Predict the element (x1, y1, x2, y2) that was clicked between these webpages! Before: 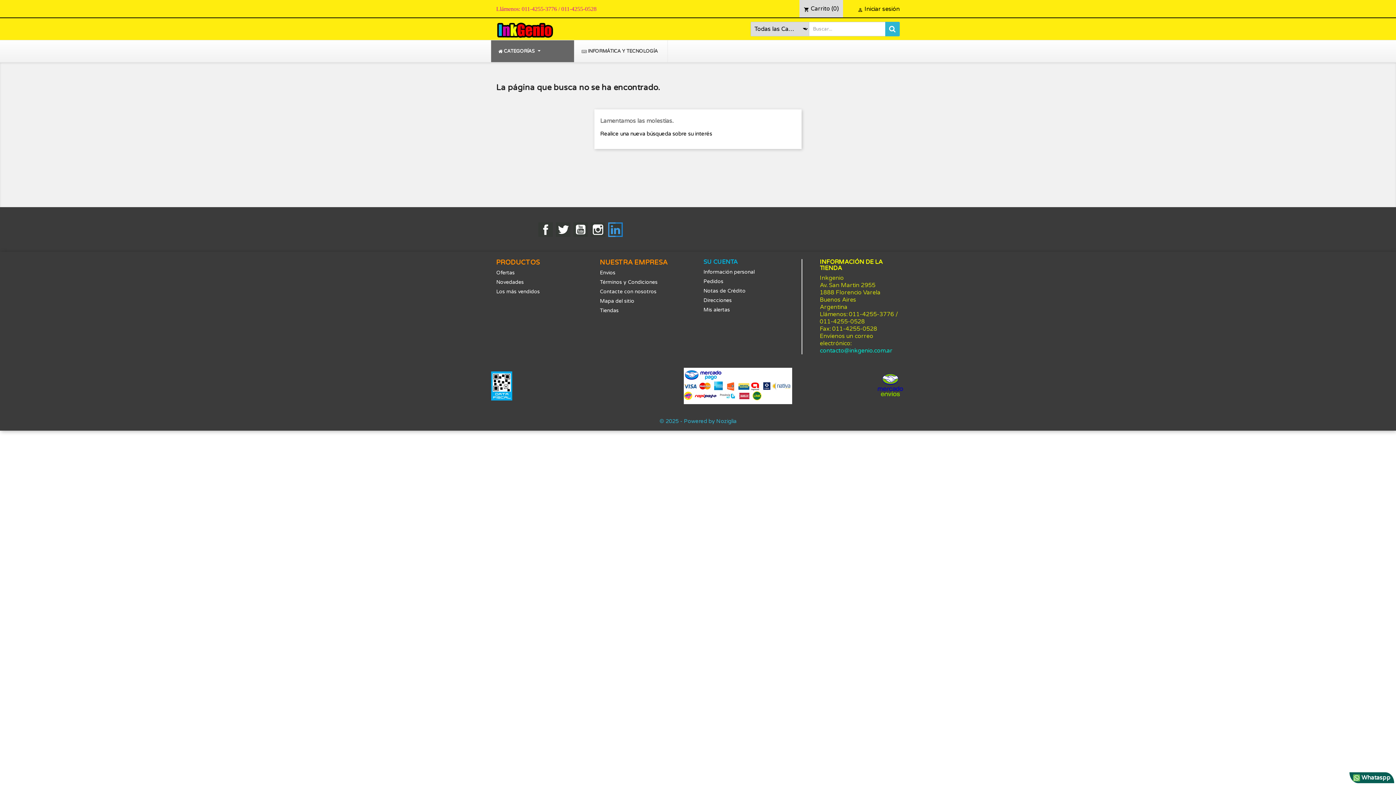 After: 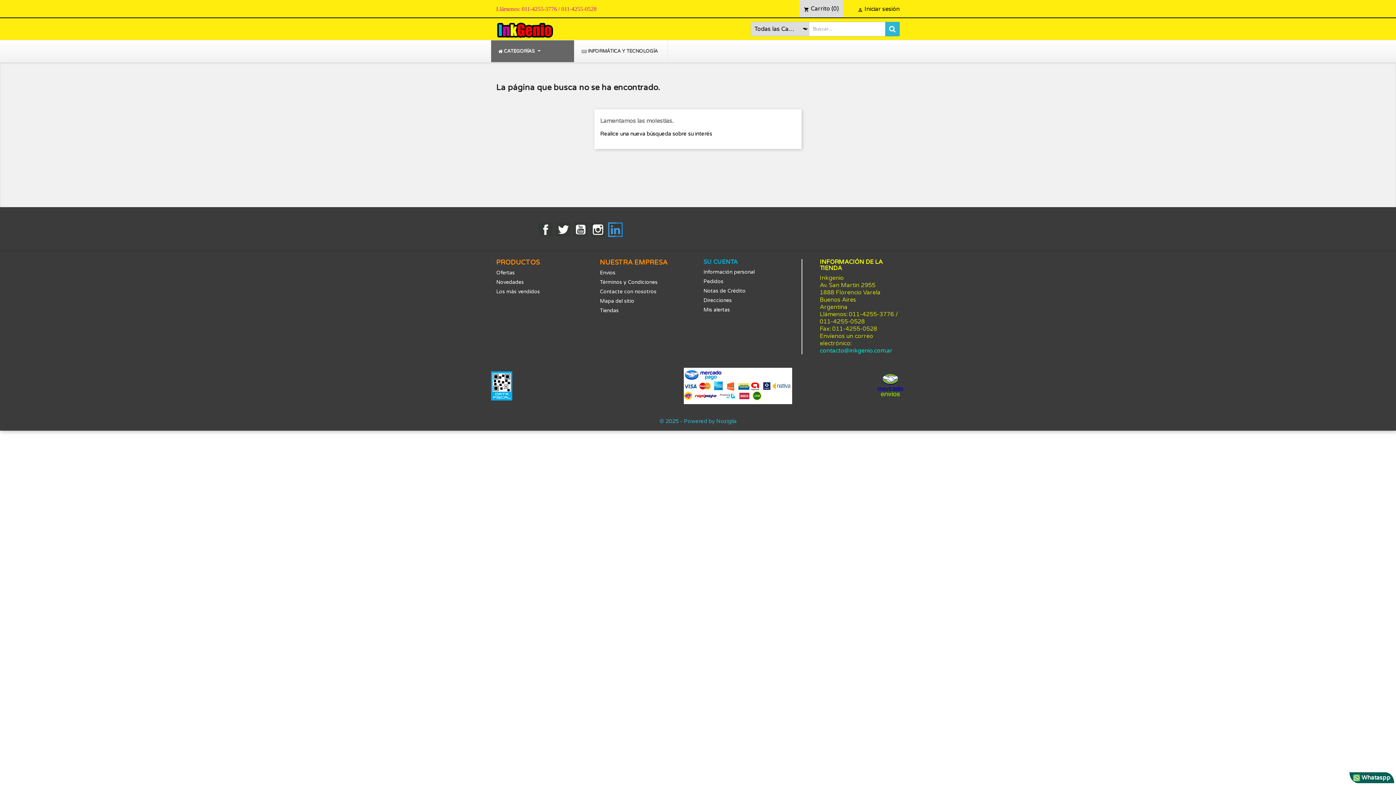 Action: bbox: (491, 382, 512, 389)